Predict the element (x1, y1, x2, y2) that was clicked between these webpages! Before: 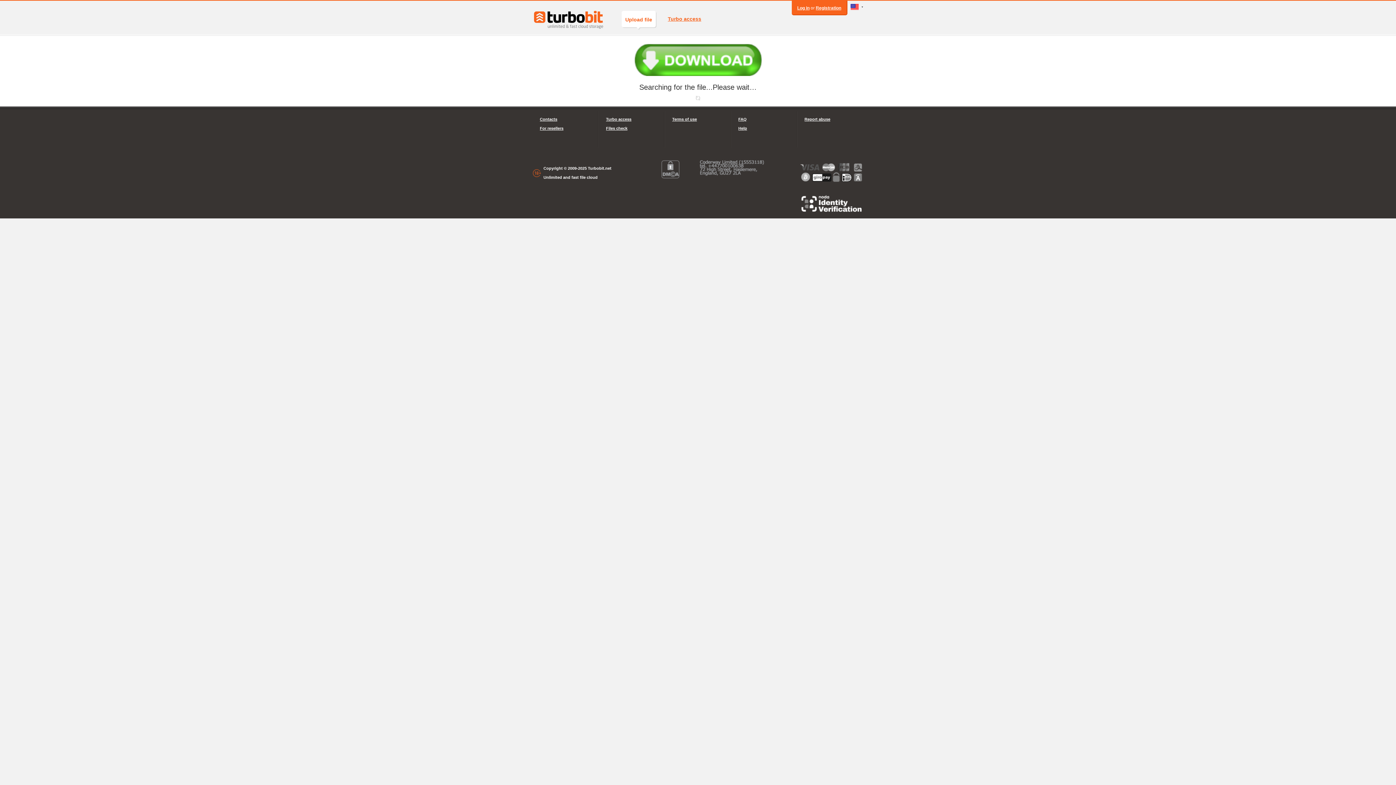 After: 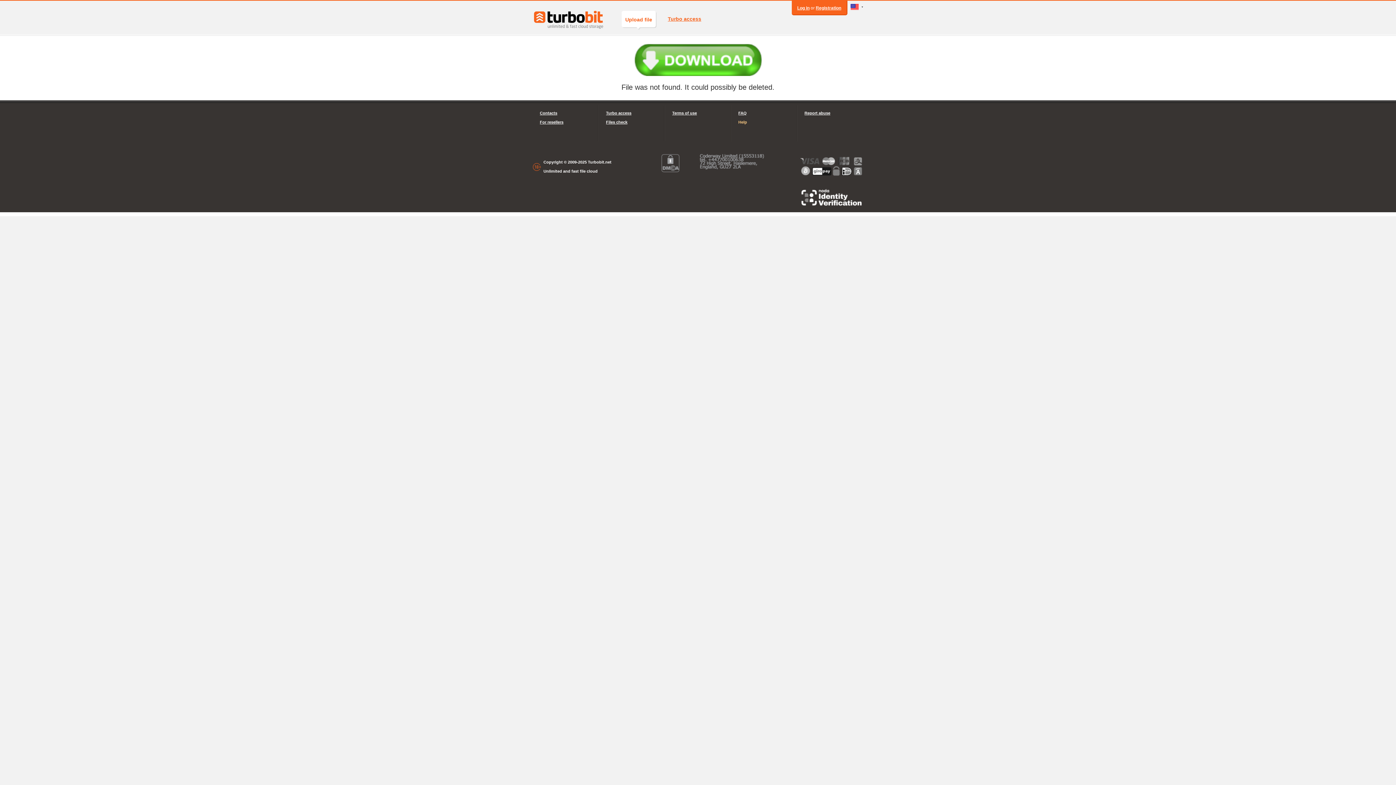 Action: bbox: (738, 124, 789, 133) label: Help